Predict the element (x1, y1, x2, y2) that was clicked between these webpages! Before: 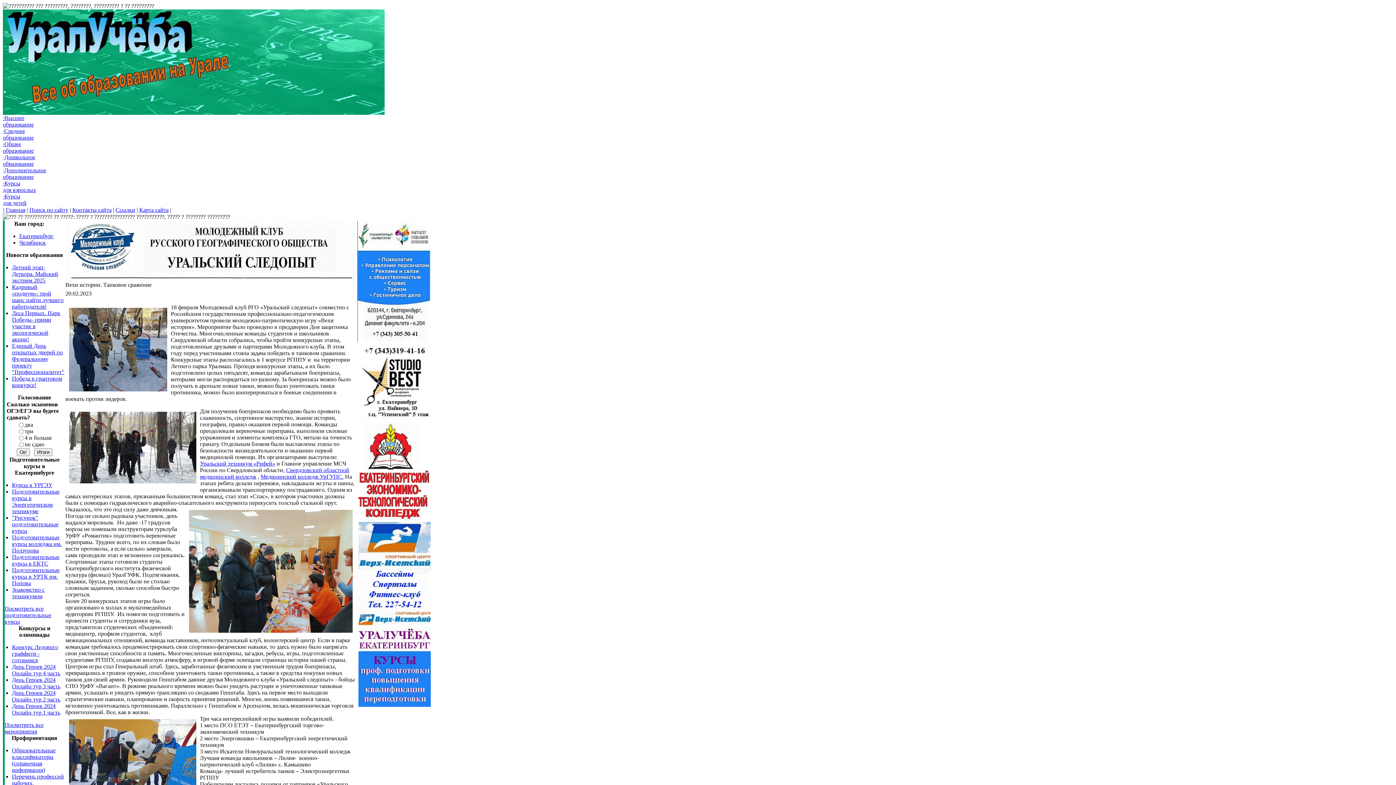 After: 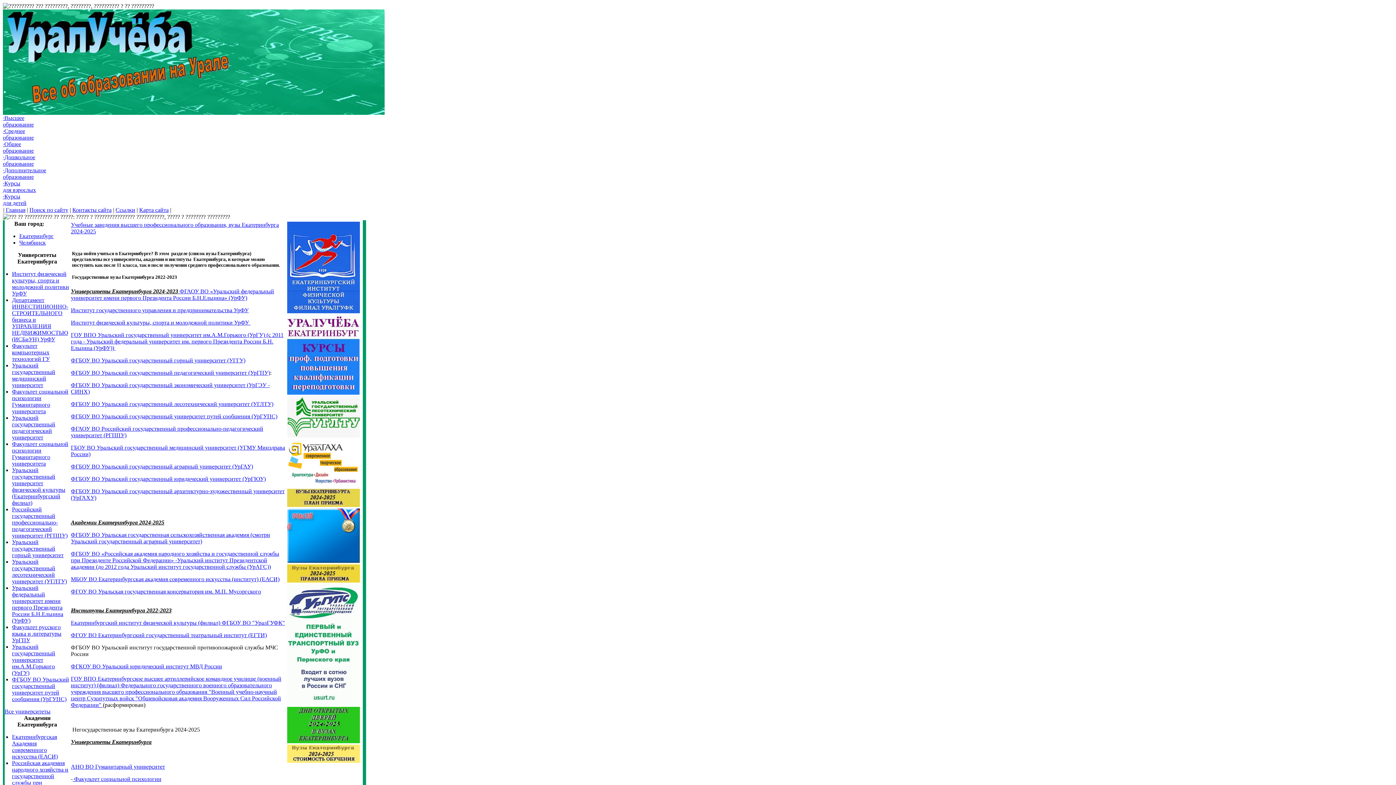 Action: bbox: (2, 114, 33, 127) label: ·Высшее
образование